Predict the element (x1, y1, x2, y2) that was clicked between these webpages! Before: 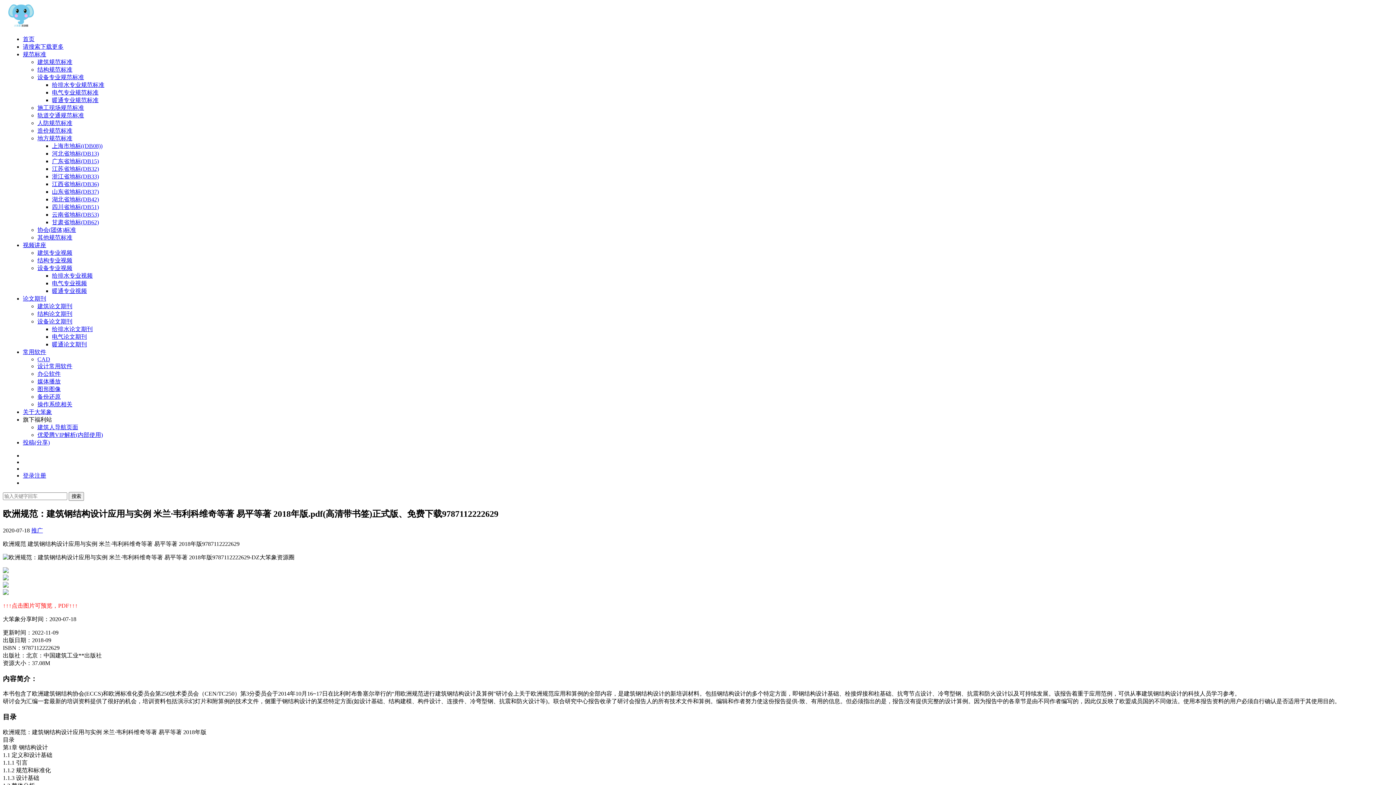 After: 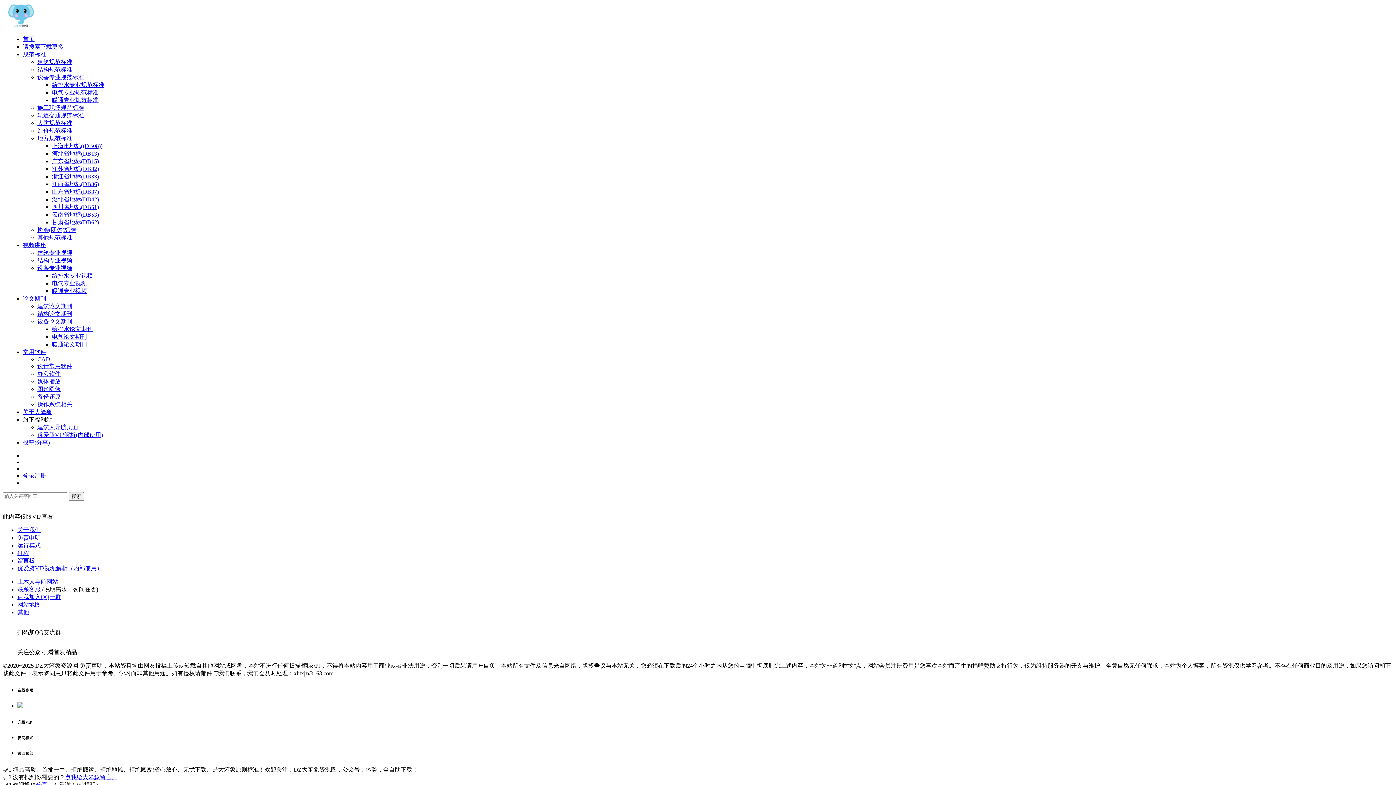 Action: bbox: (52, 272, 92, 278) label: 给排水专业视频